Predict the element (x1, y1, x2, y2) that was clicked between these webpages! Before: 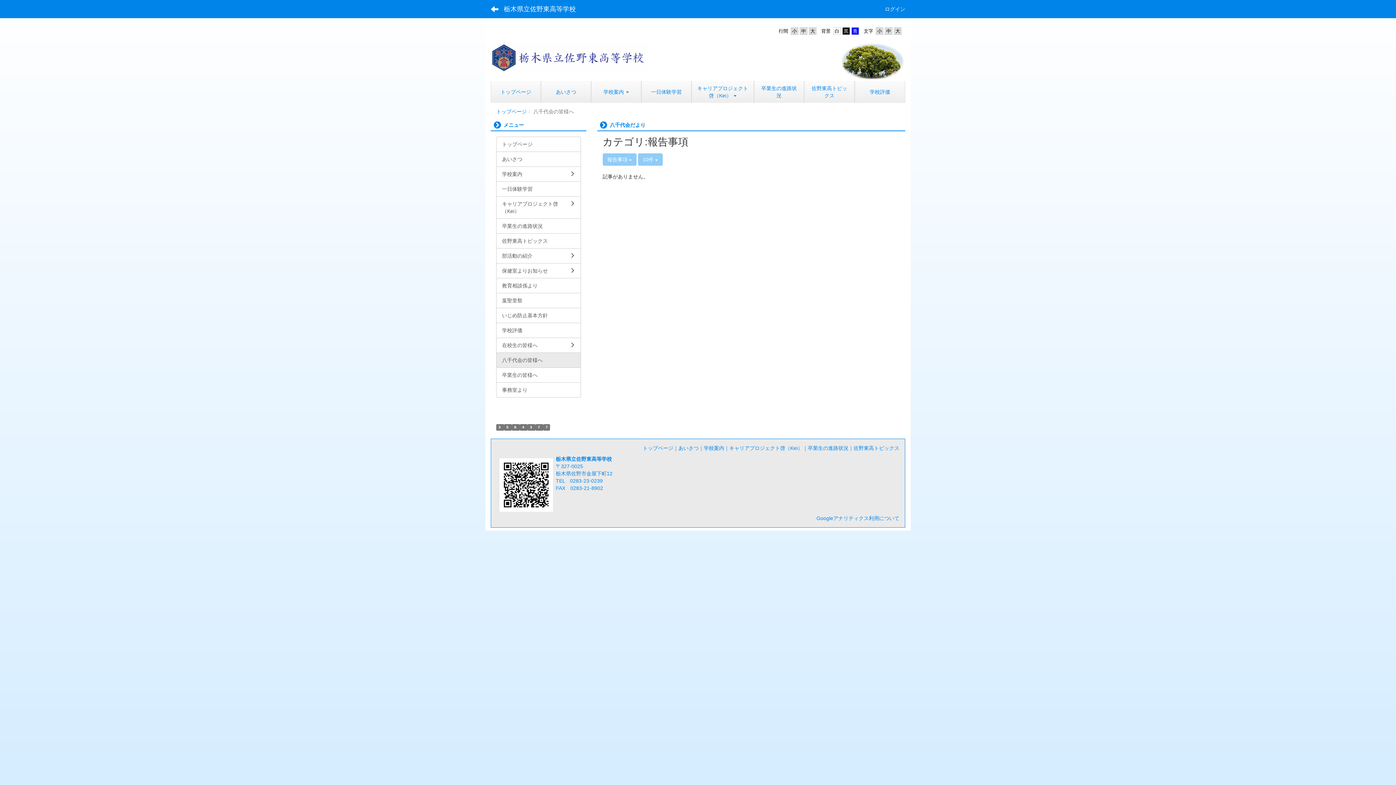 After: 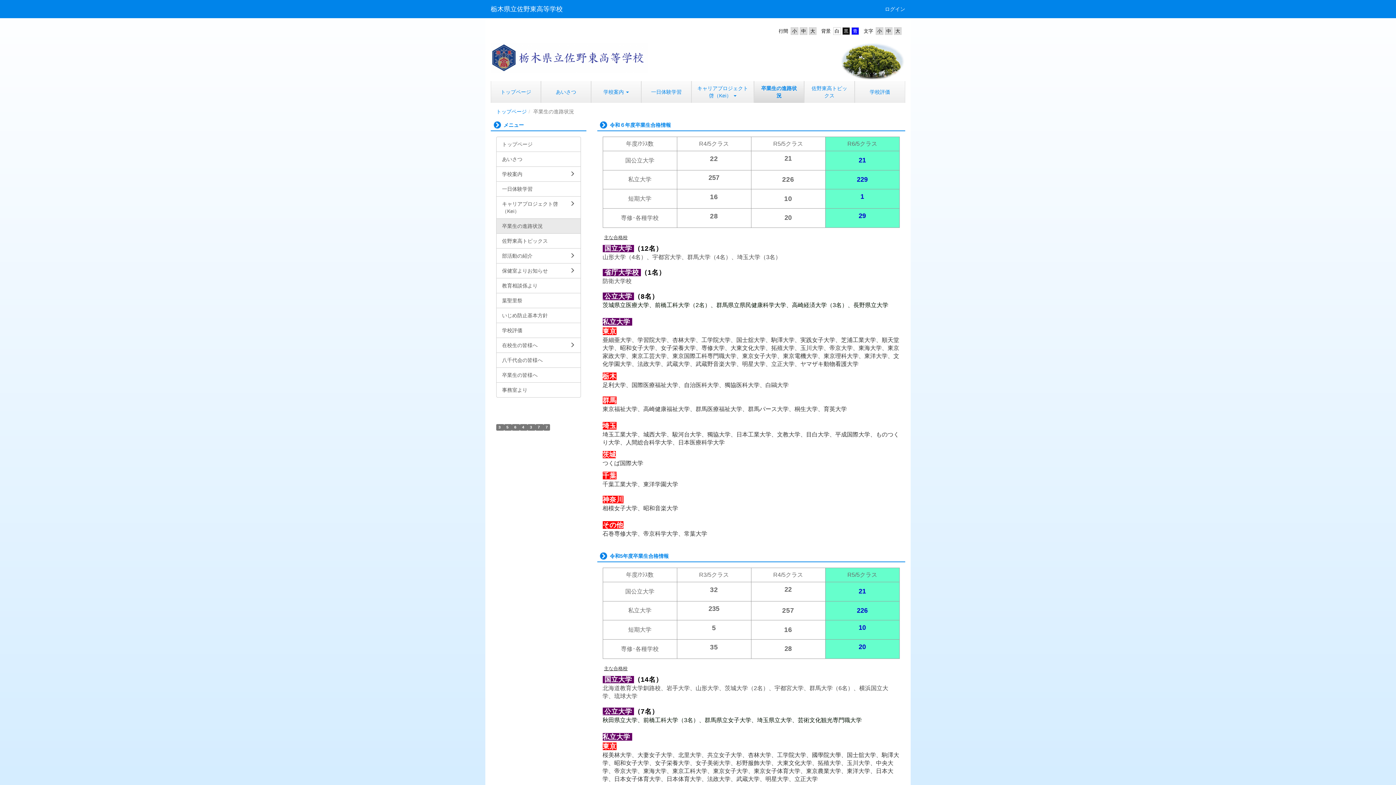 Action: bbox: (496, 218, 580, 233) label: 卒業生の進路状況